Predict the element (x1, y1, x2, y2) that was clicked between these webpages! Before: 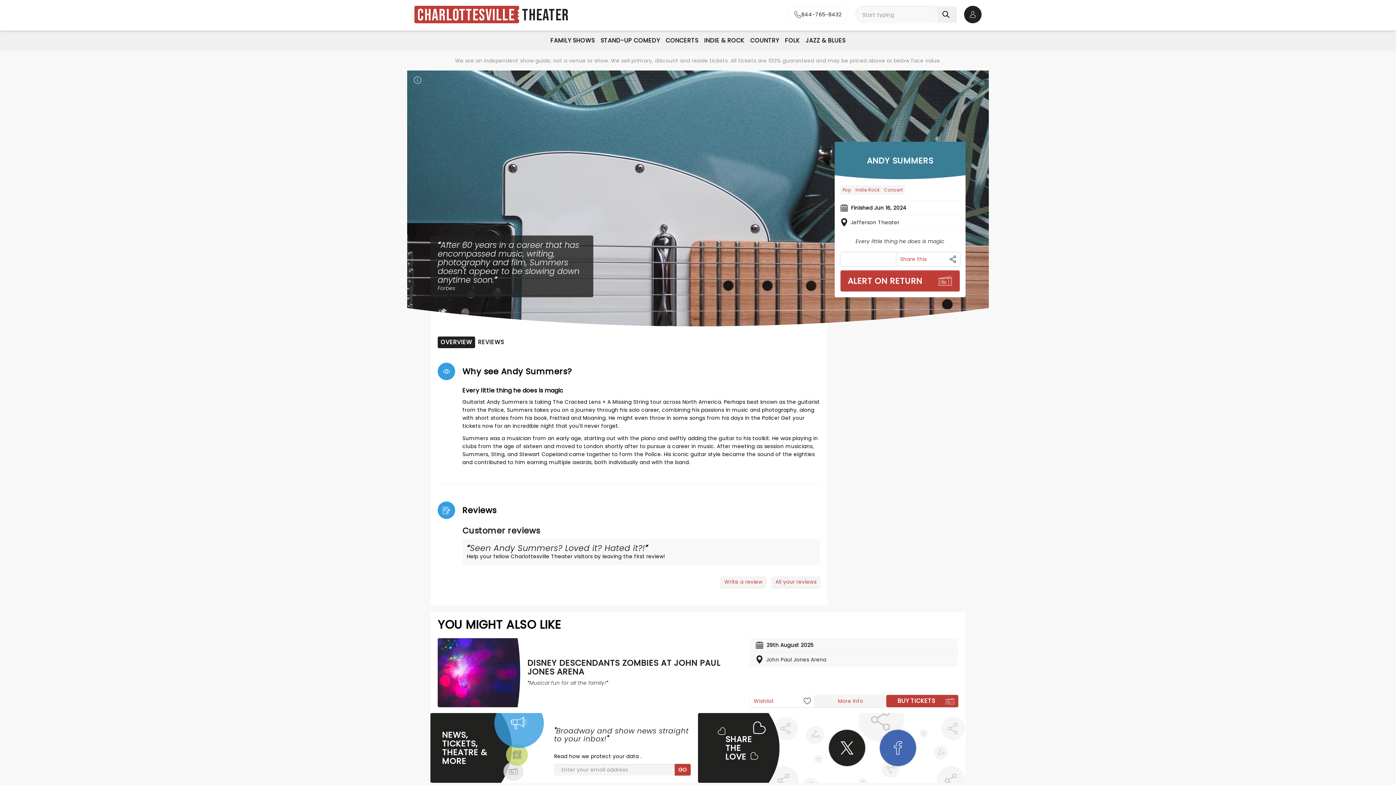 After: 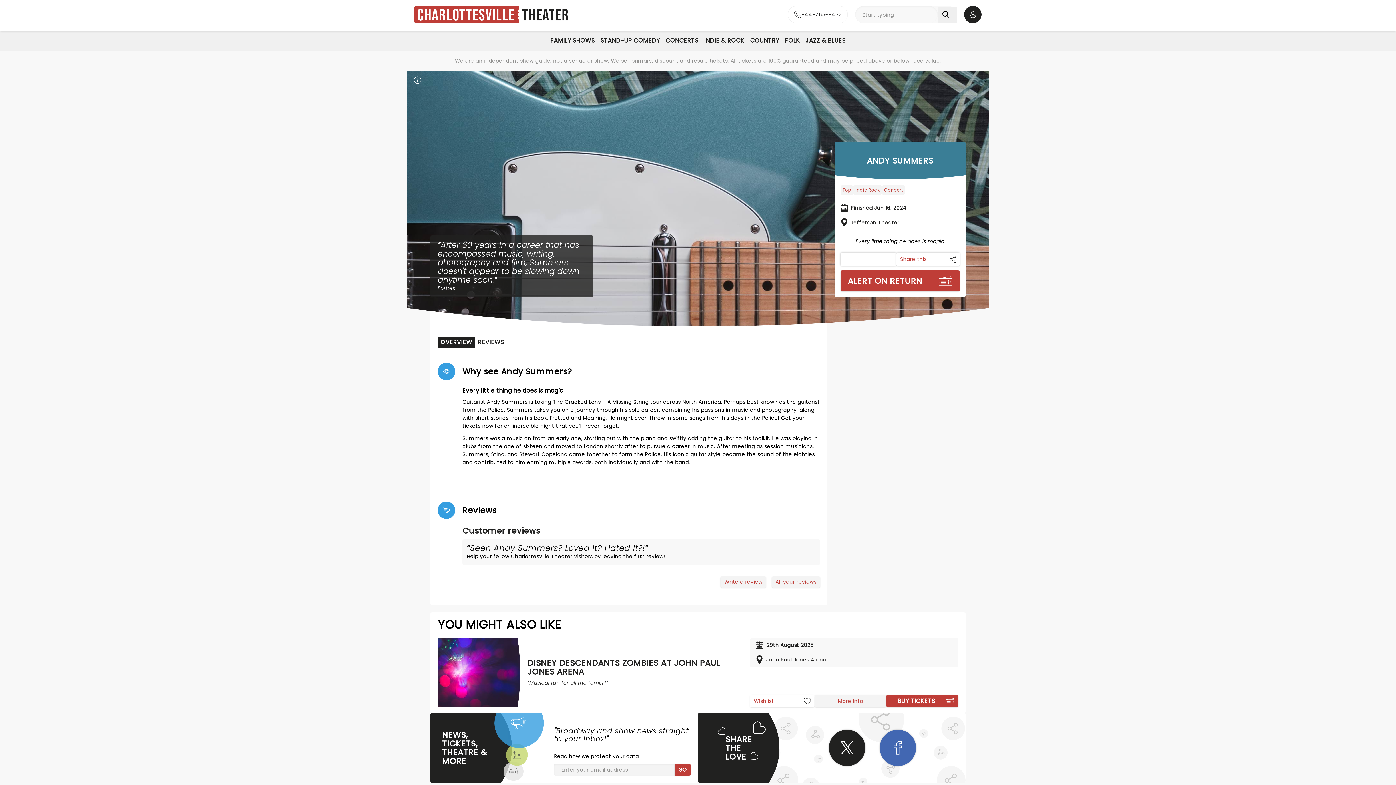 Action: label: Customer reviews bbox: (462, 526, 820, 535)